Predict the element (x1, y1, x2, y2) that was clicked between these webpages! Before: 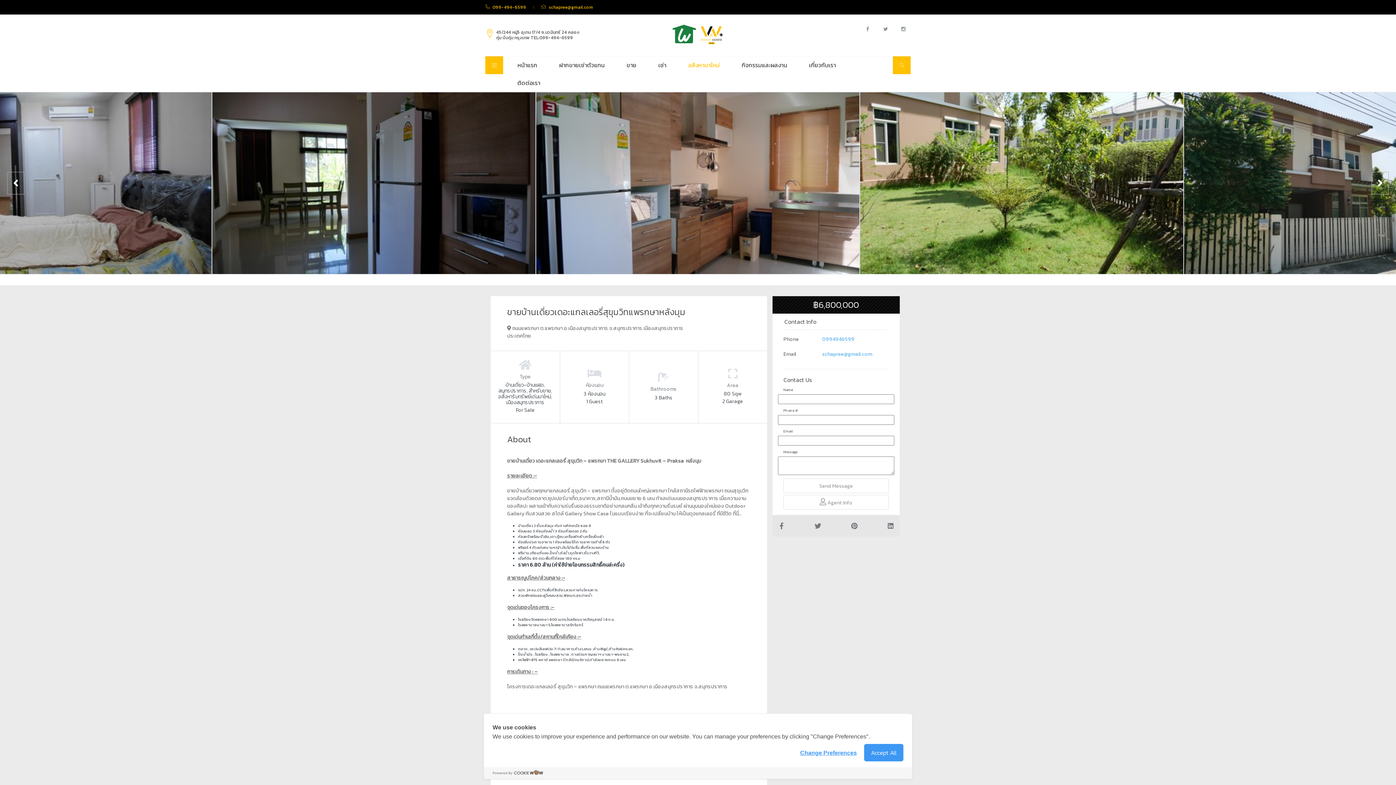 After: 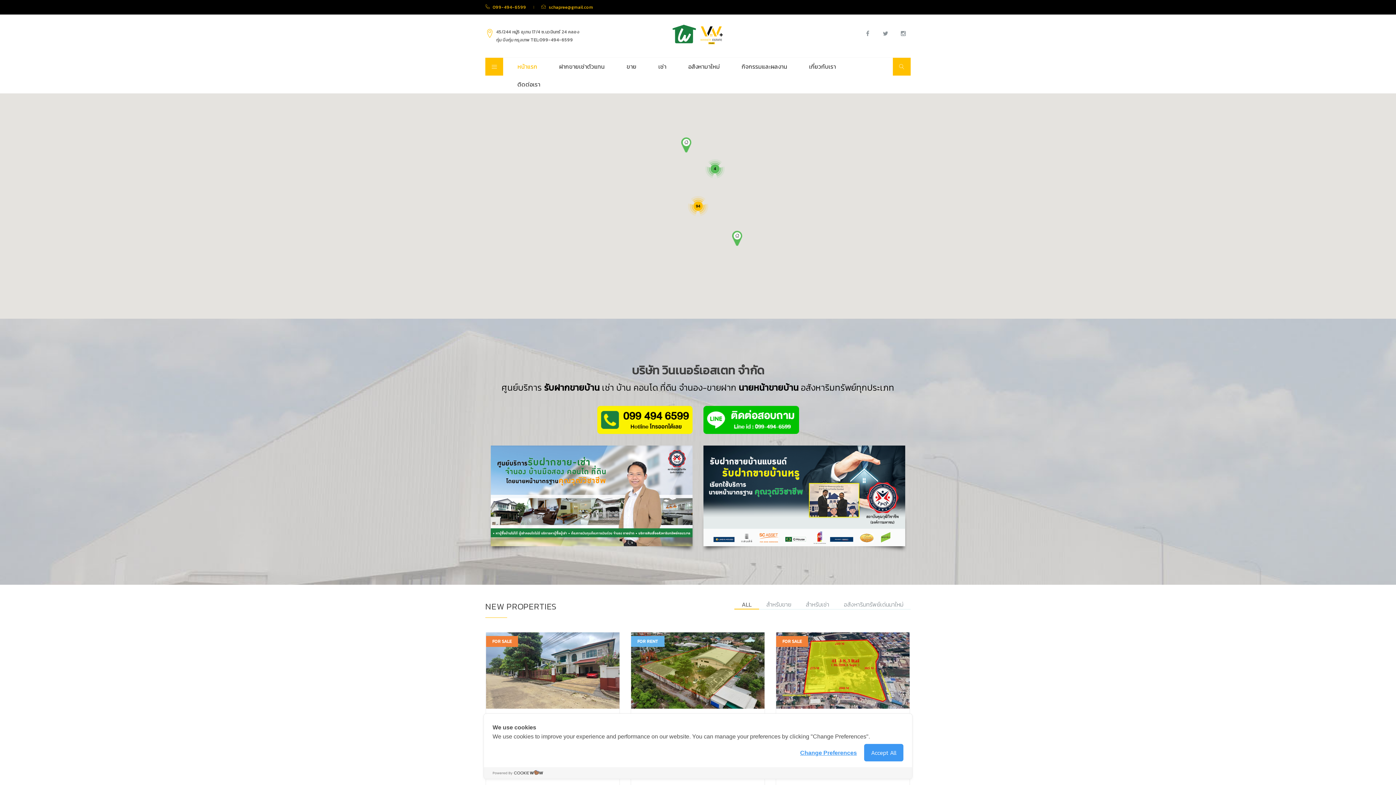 Action: label: หน้าแรก bbox: (506, 56, 548, 74)